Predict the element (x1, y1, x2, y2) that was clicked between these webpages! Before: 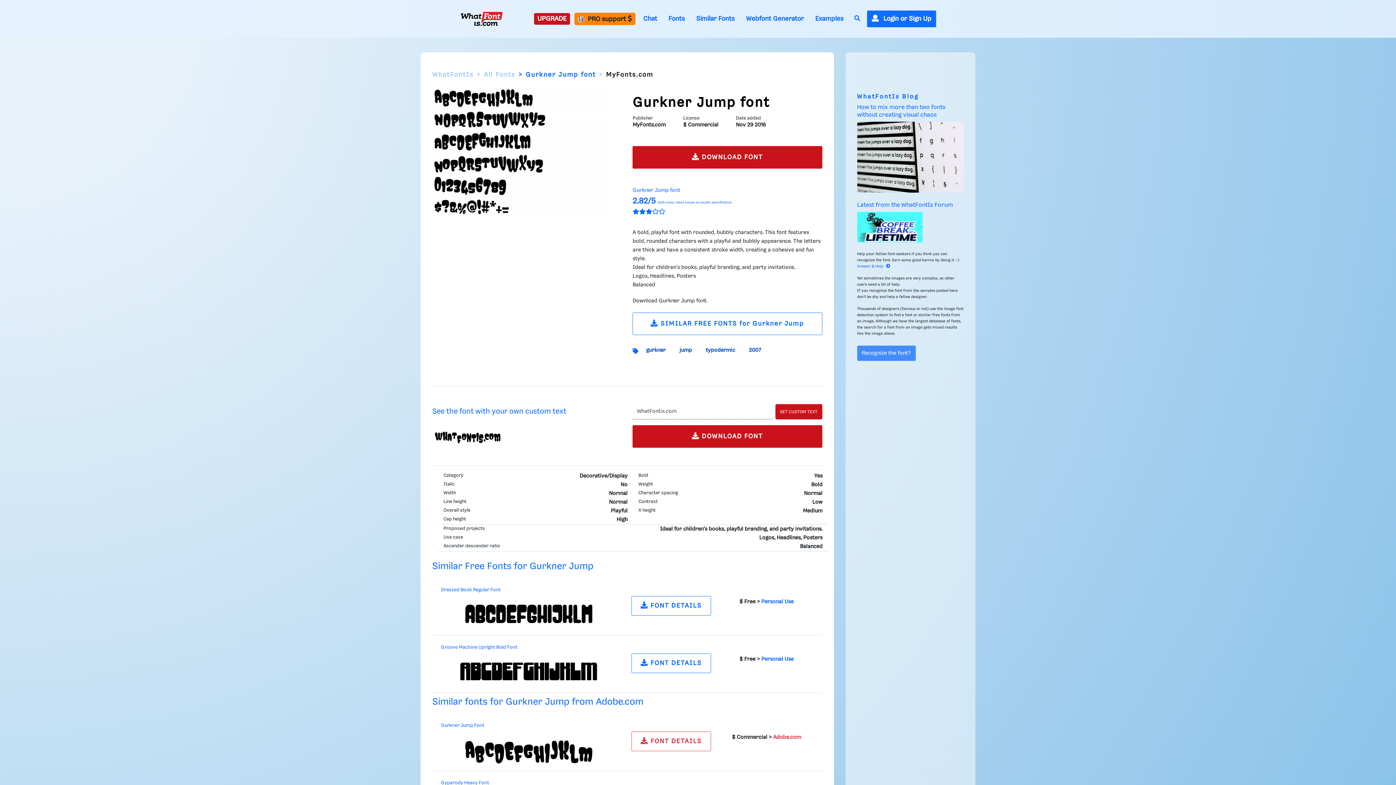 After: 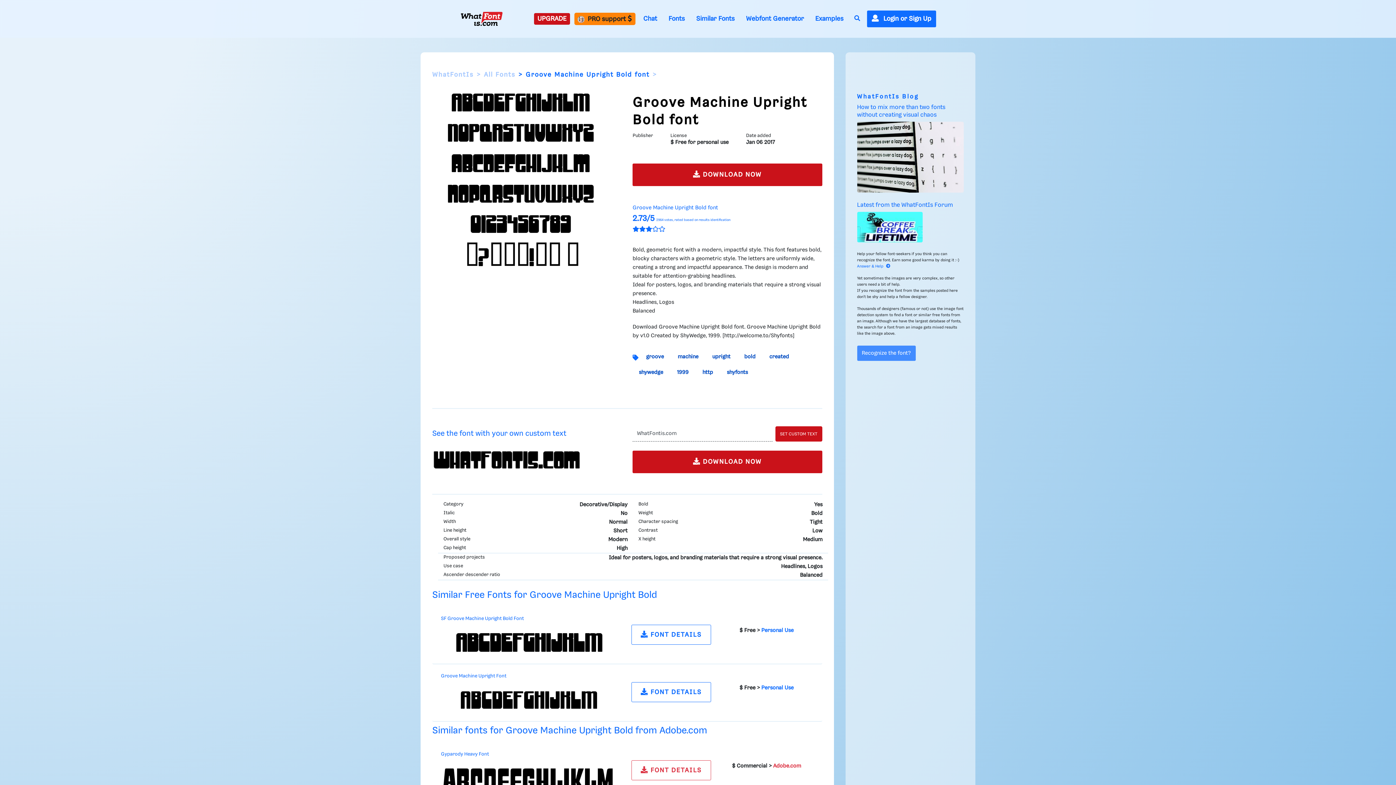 Action: bbox: (441, 644, 517, 650) label: Groove Machine Upright Bold Font